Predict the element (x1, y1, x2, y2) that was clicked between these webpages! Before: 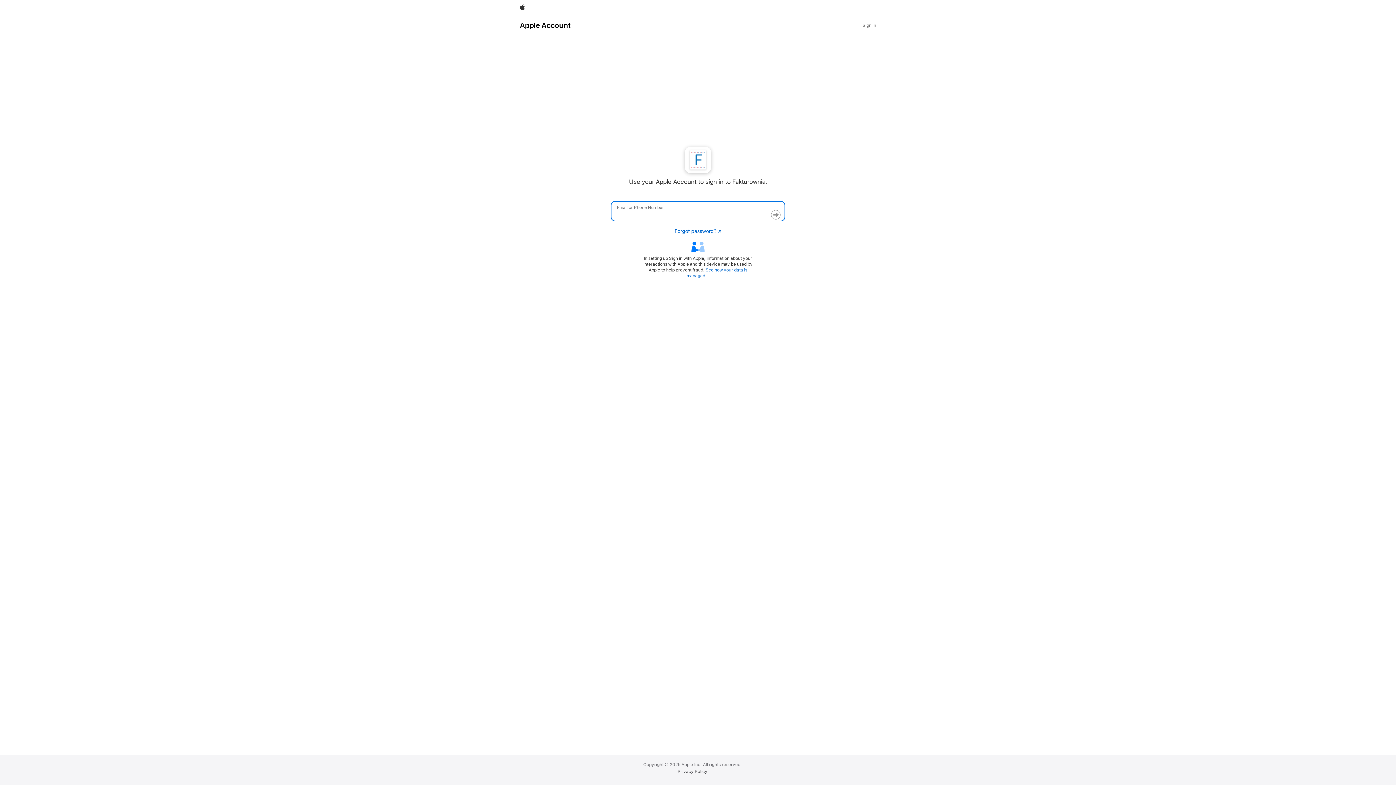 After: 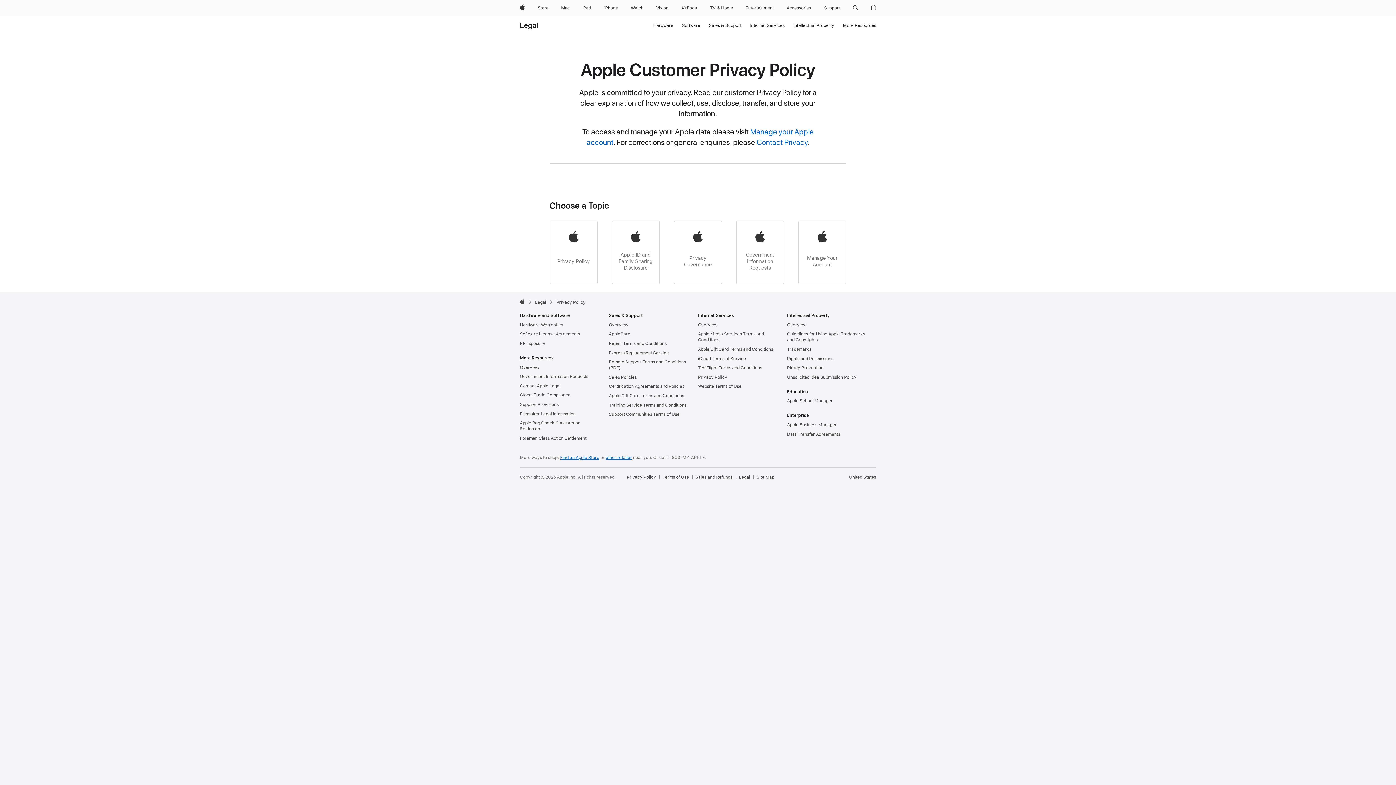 Action: label: Privacy Policy bbox: (677, 769, 707, 774)